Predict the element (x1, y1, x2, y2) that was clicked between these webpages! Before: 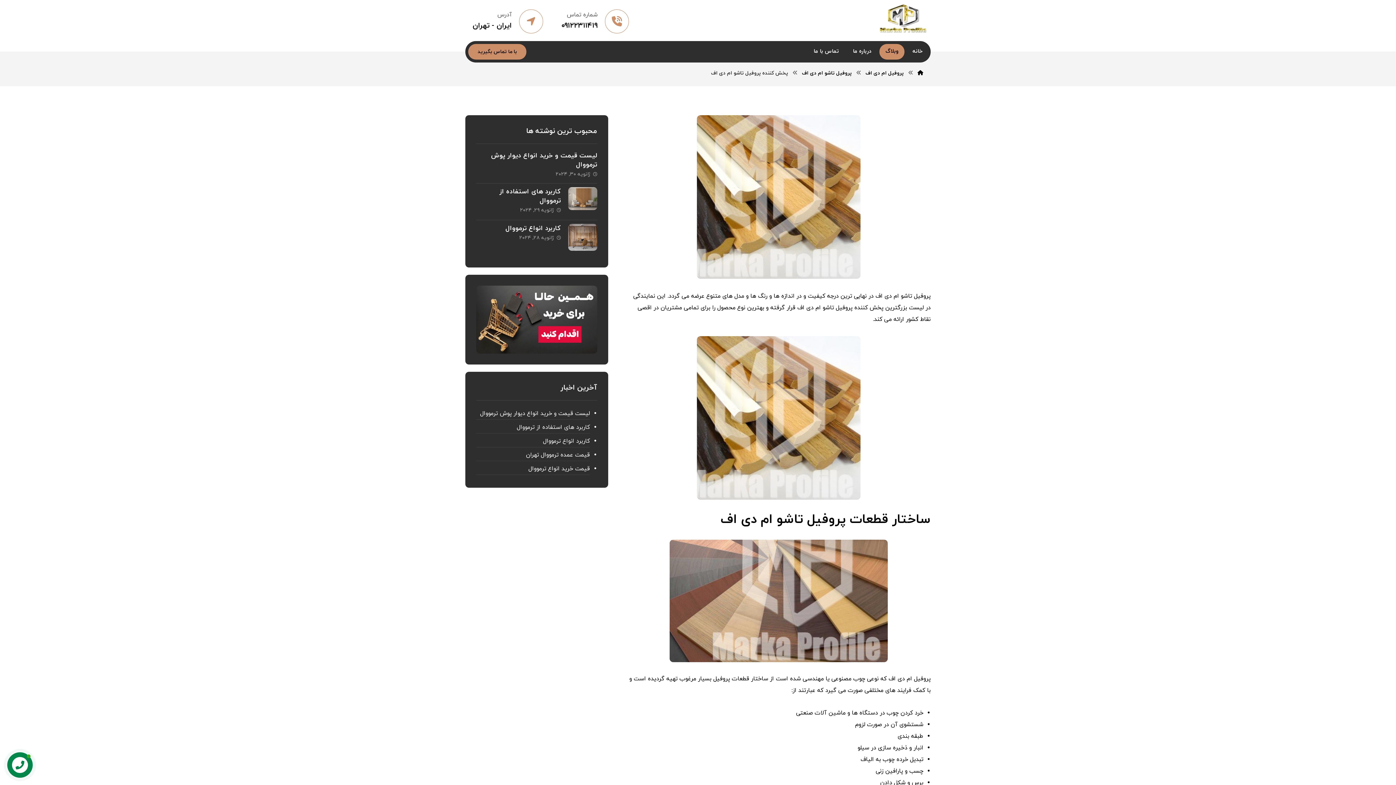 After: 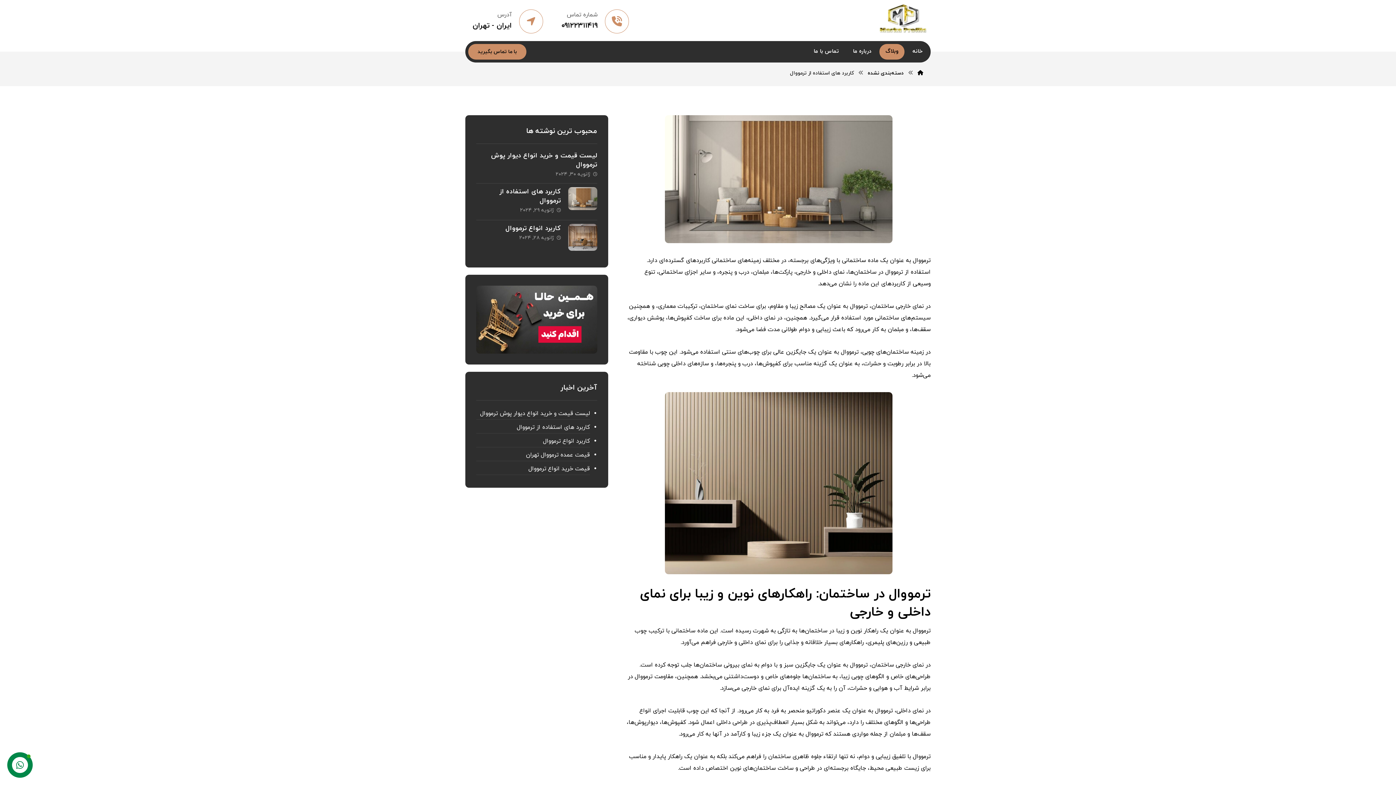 Action: bbox: (568, 187, 597, 216)